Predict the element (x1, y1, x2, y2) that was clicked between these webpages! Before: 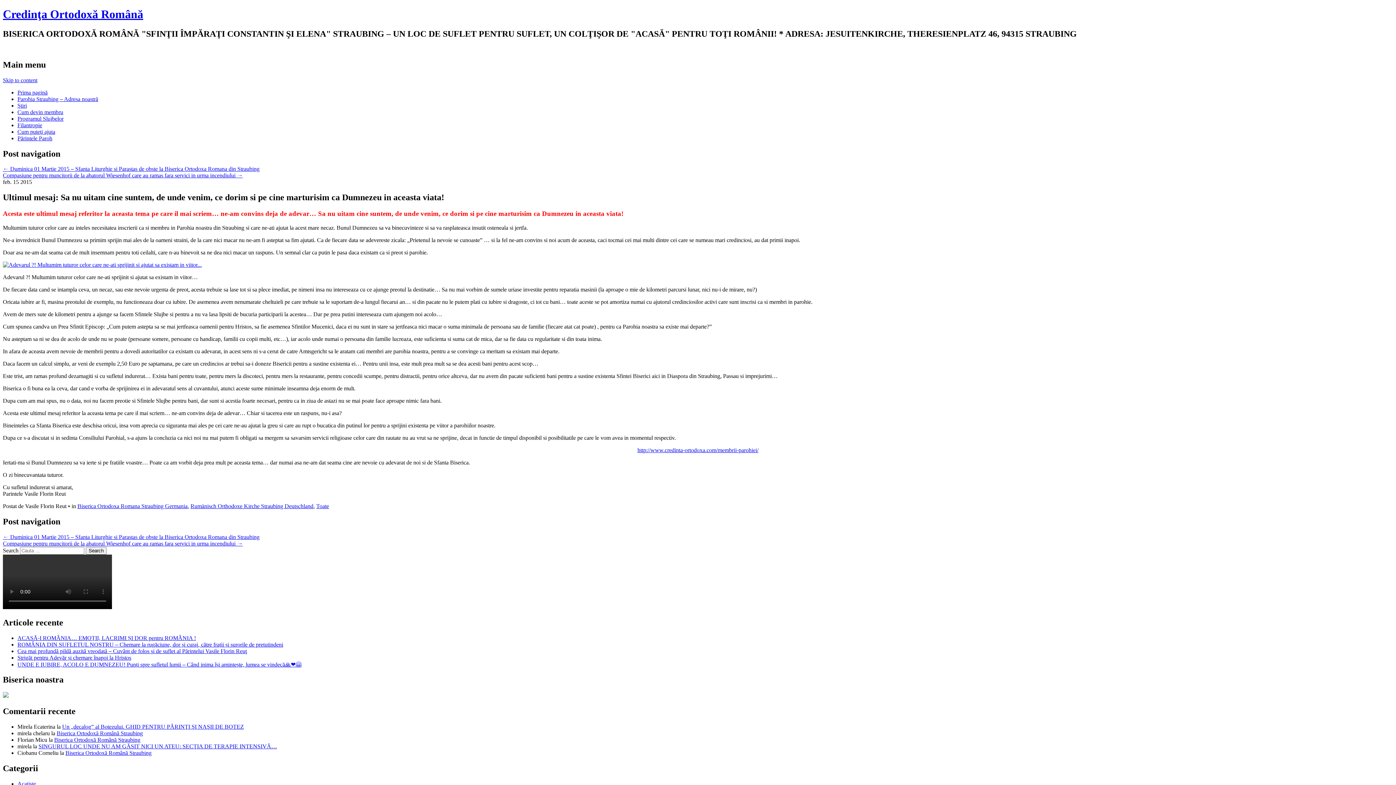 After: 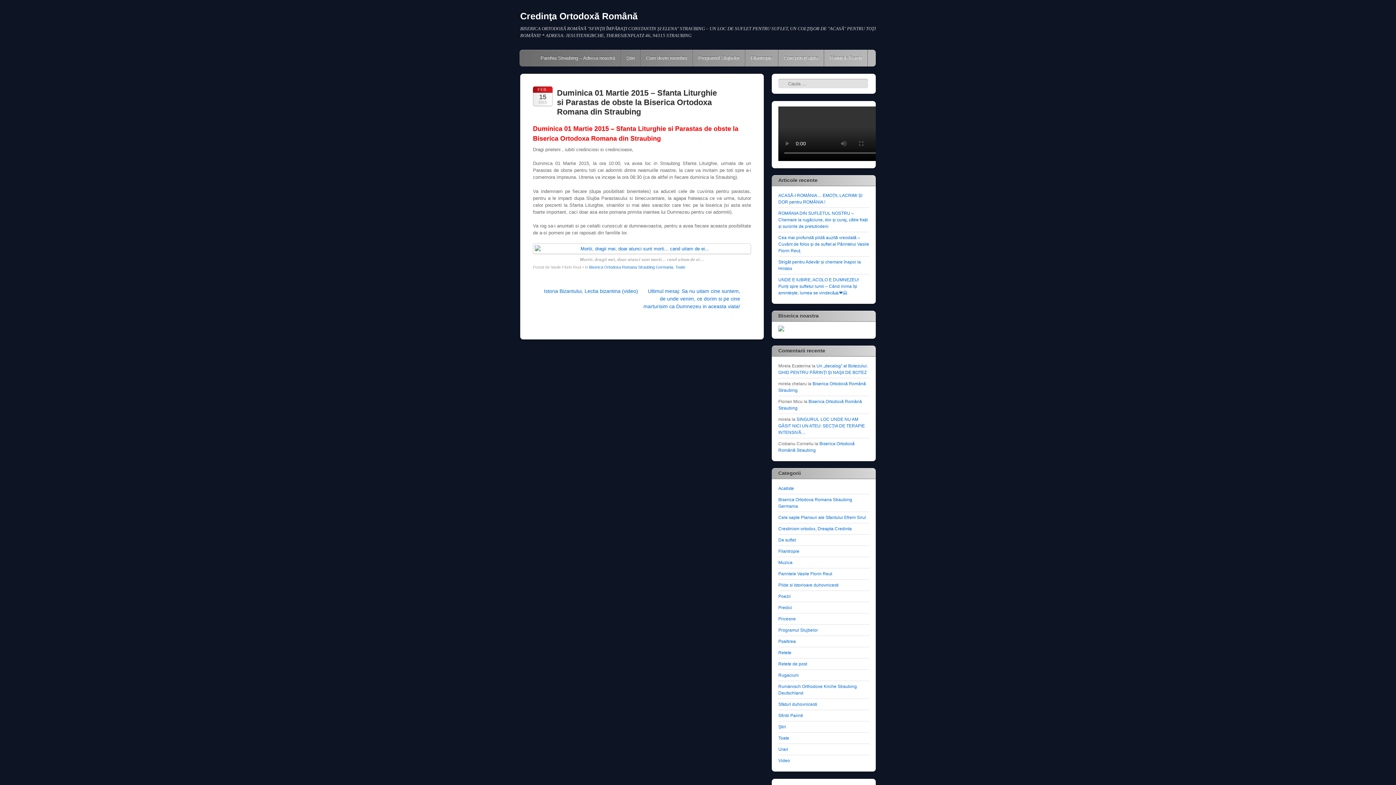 Action: label: ← Duminica 01 Martie 2015 – Sfanta Liturghie si Parastas de obste la Biserica Ortodoxa Romana din Straubing bbox: (2, 534, 259, 540)